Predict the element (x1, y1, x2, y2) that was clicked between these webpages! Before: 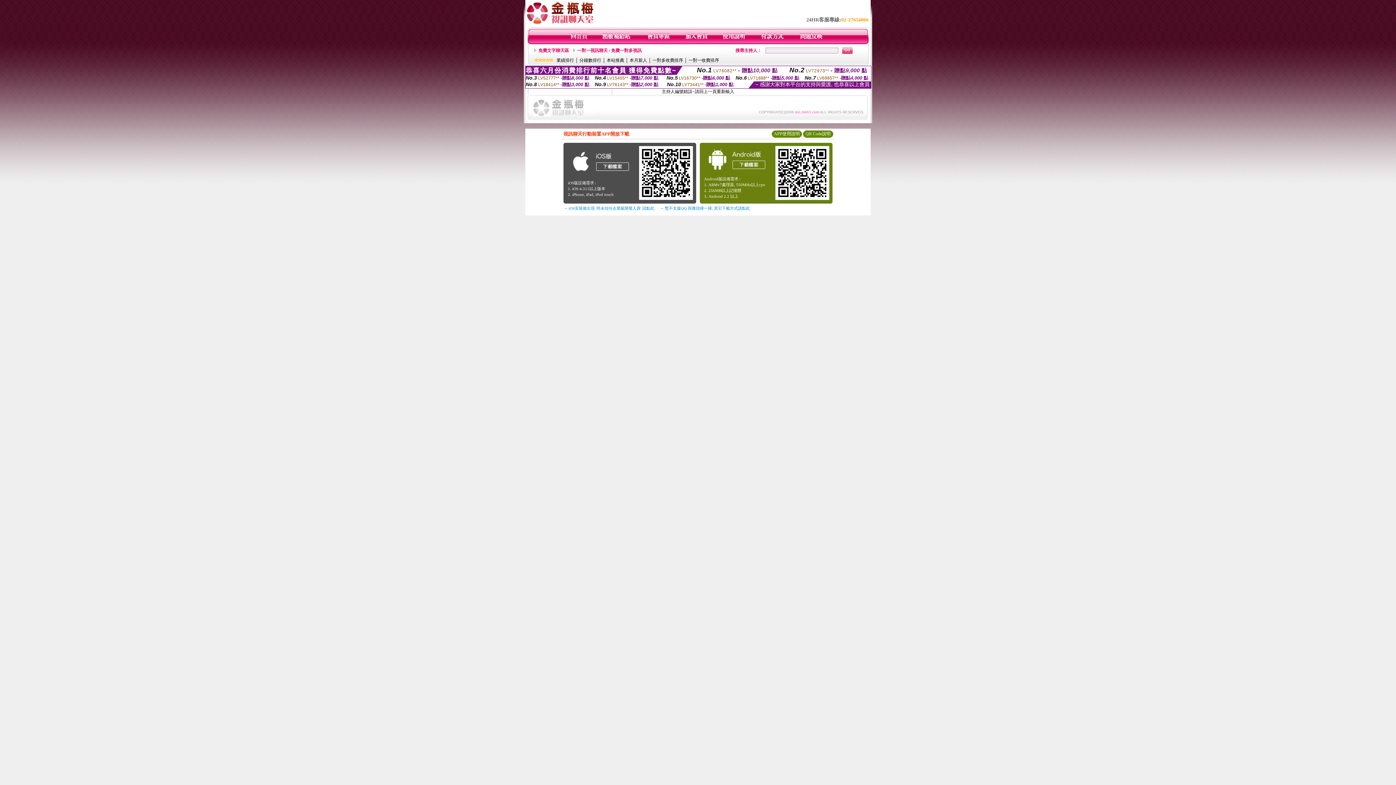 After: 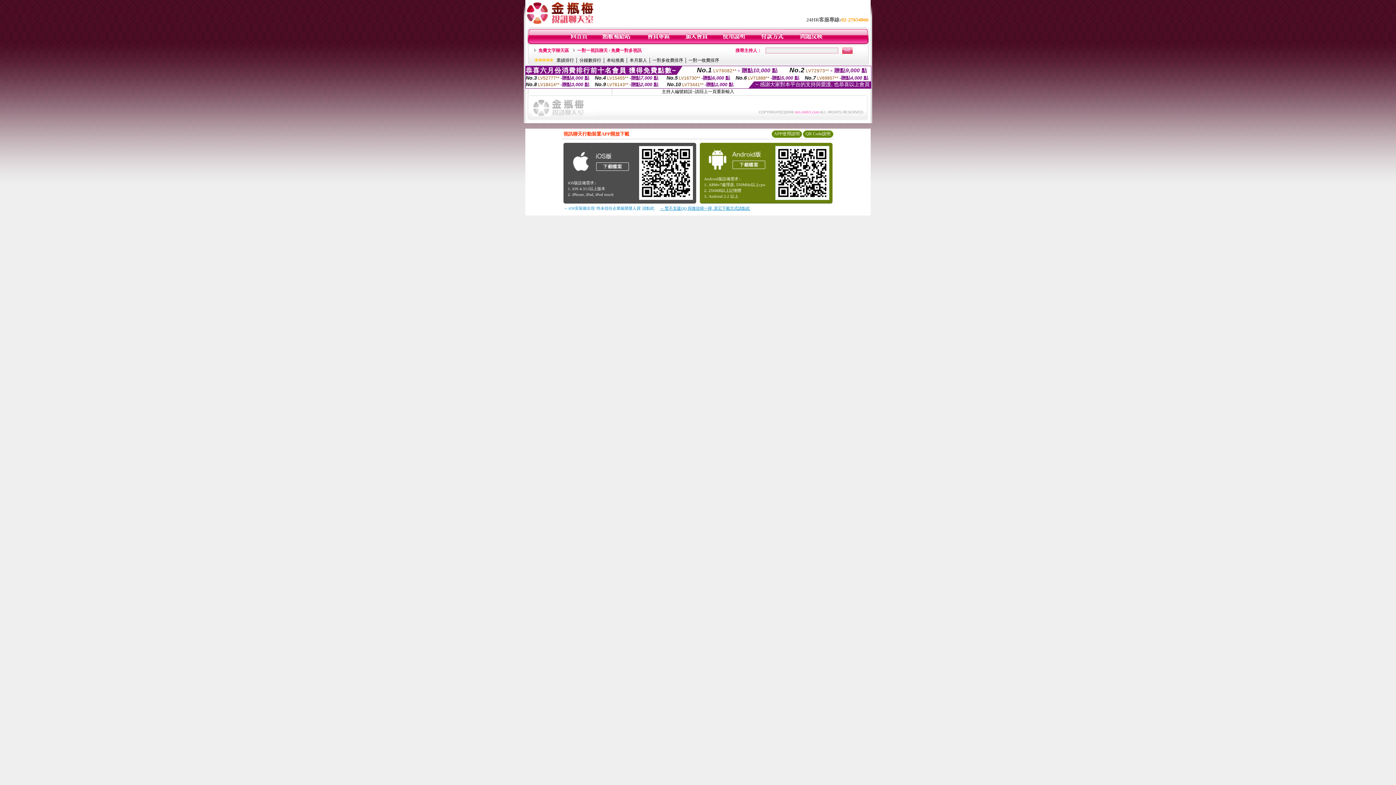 Action: bbox: (660, 206, 750, 210) label: → 暫不支援QQ 與微信掃一掃, 其它下載方式請點此